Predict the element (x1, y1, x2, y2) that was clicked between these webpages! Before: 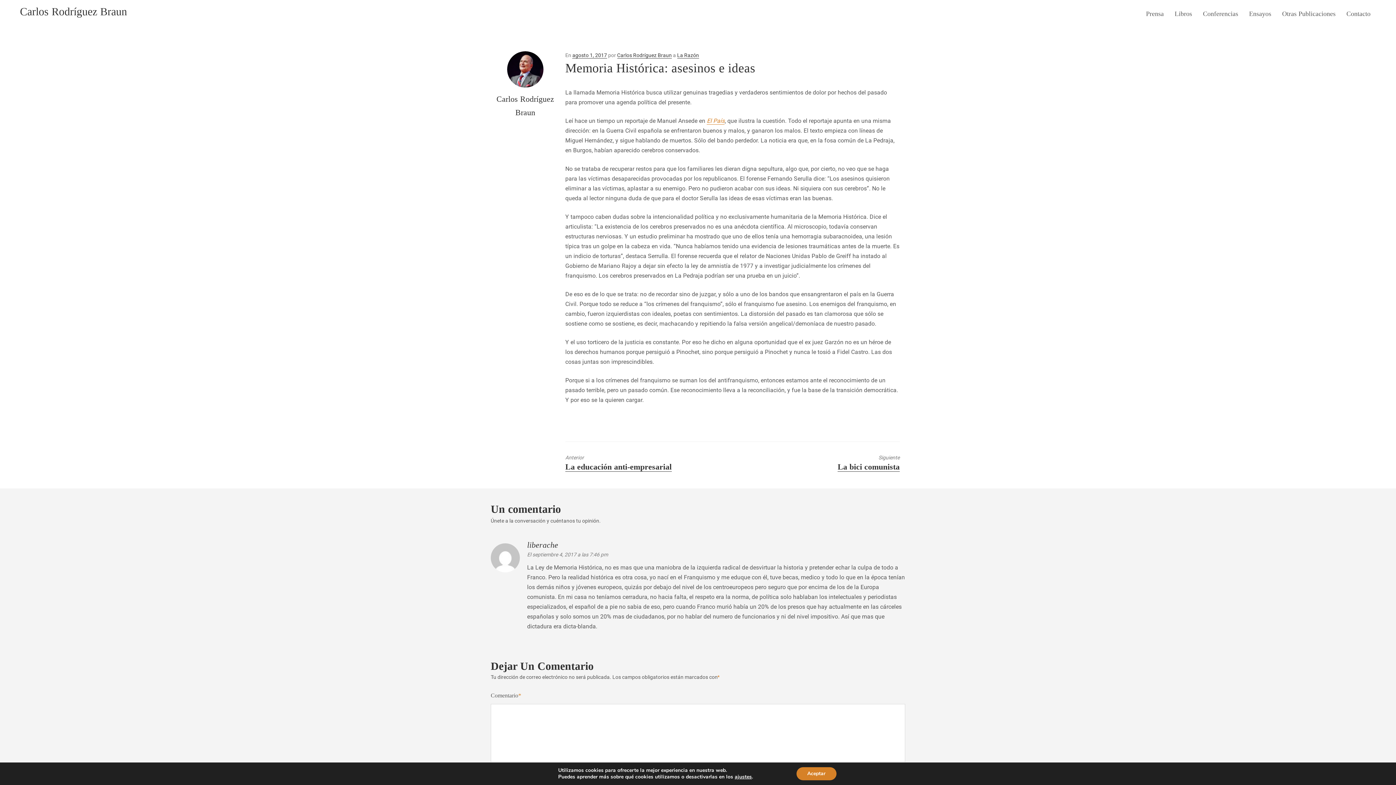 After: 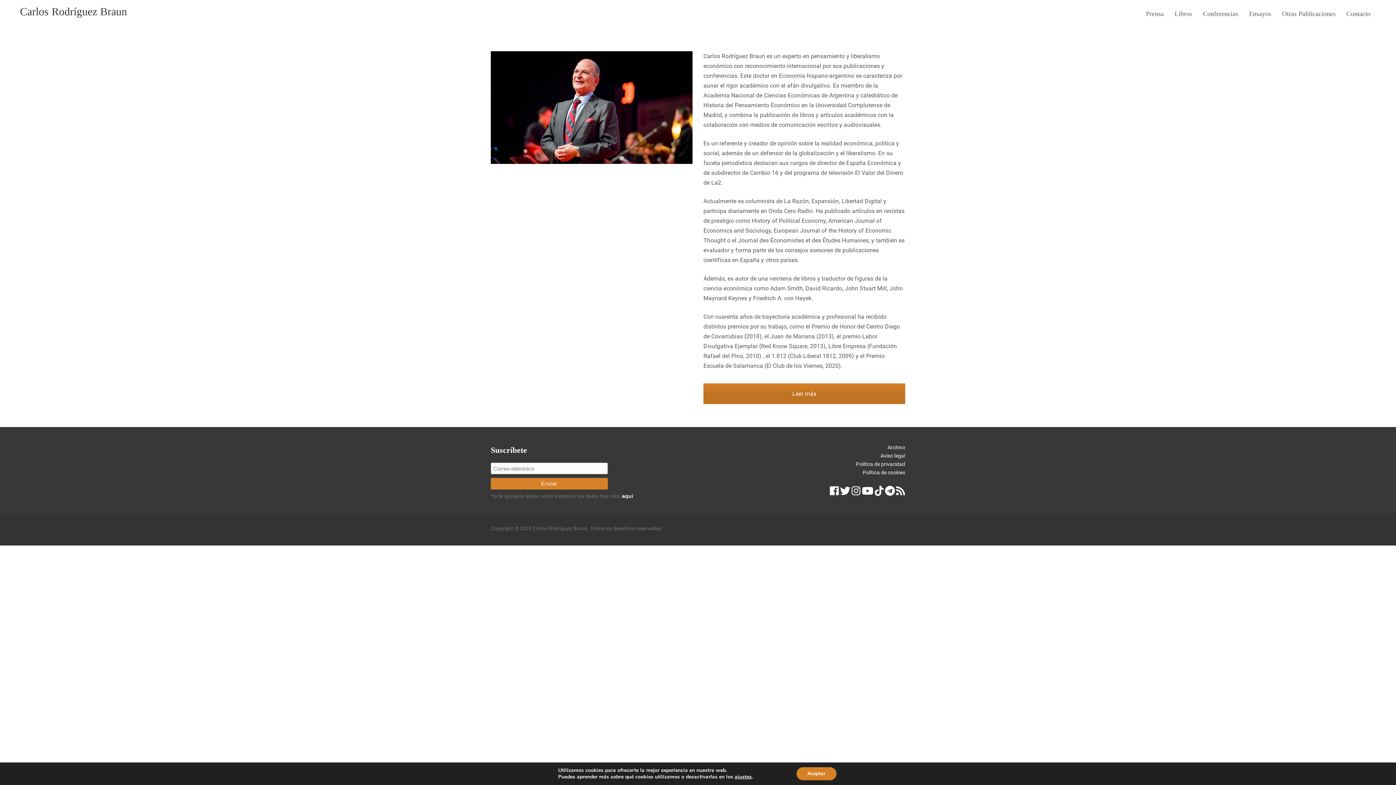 Action: bbox: (20, 5, 127, 17) label: Carlos Rodríguez Braun